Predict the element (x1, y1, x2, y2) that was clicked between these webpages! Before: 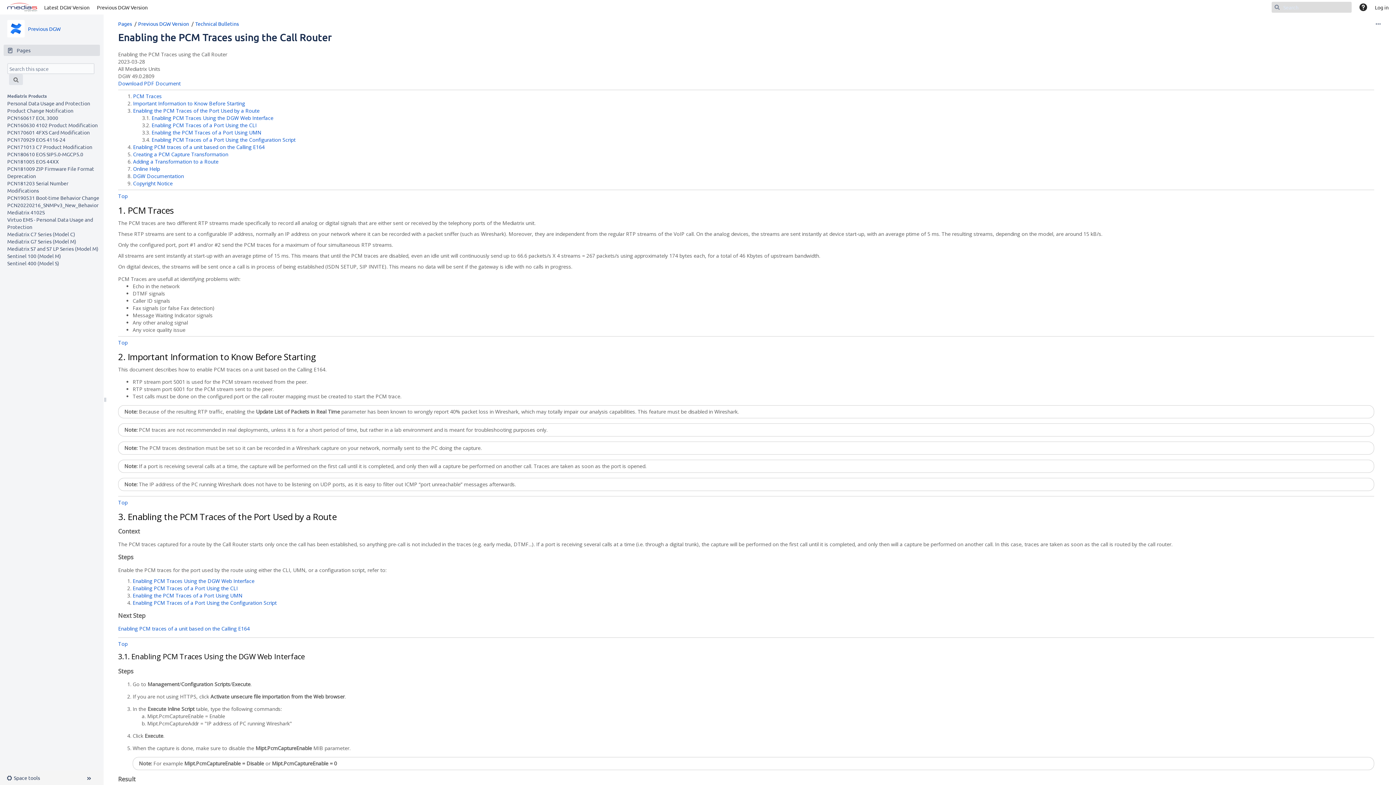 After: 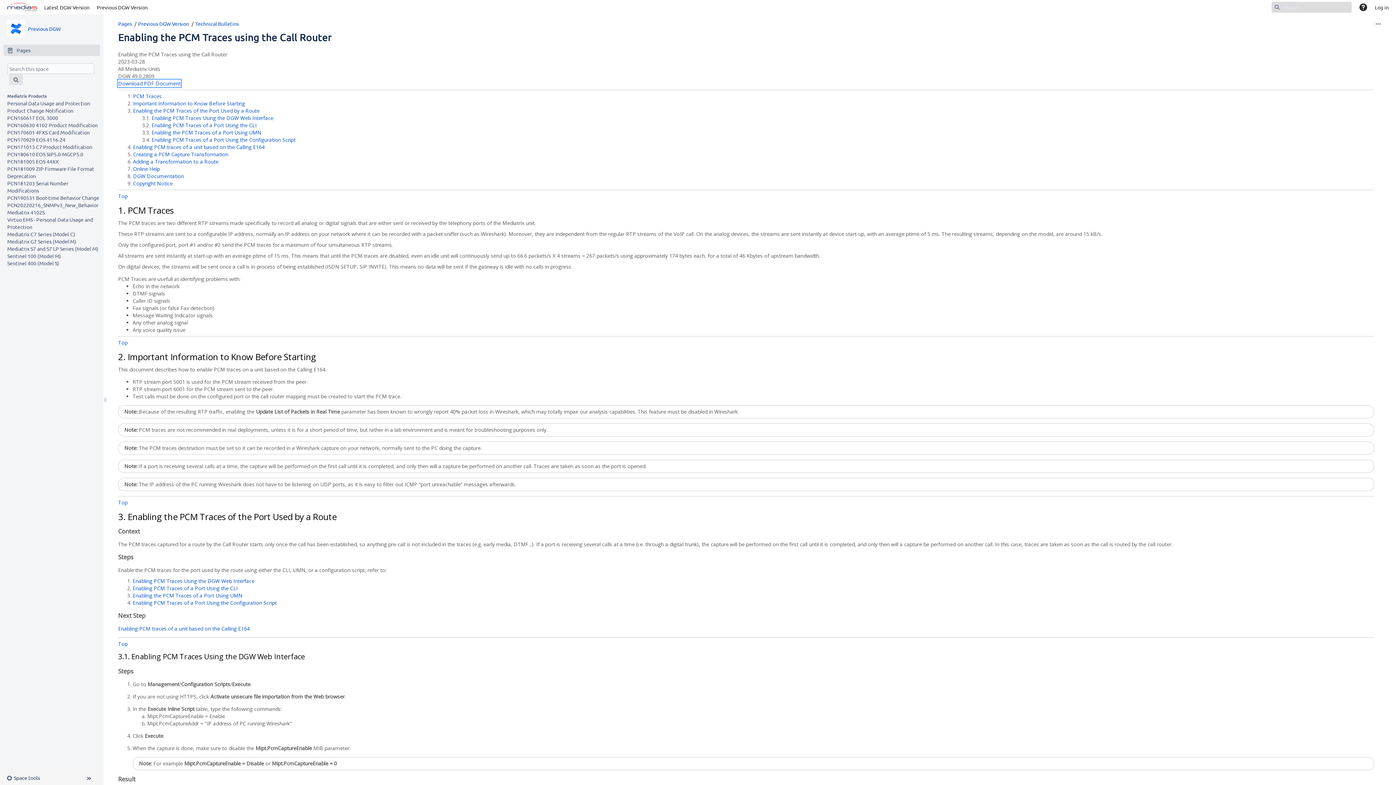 Action: label: Download PDF Document bbox: (118, 80, 180, 86)